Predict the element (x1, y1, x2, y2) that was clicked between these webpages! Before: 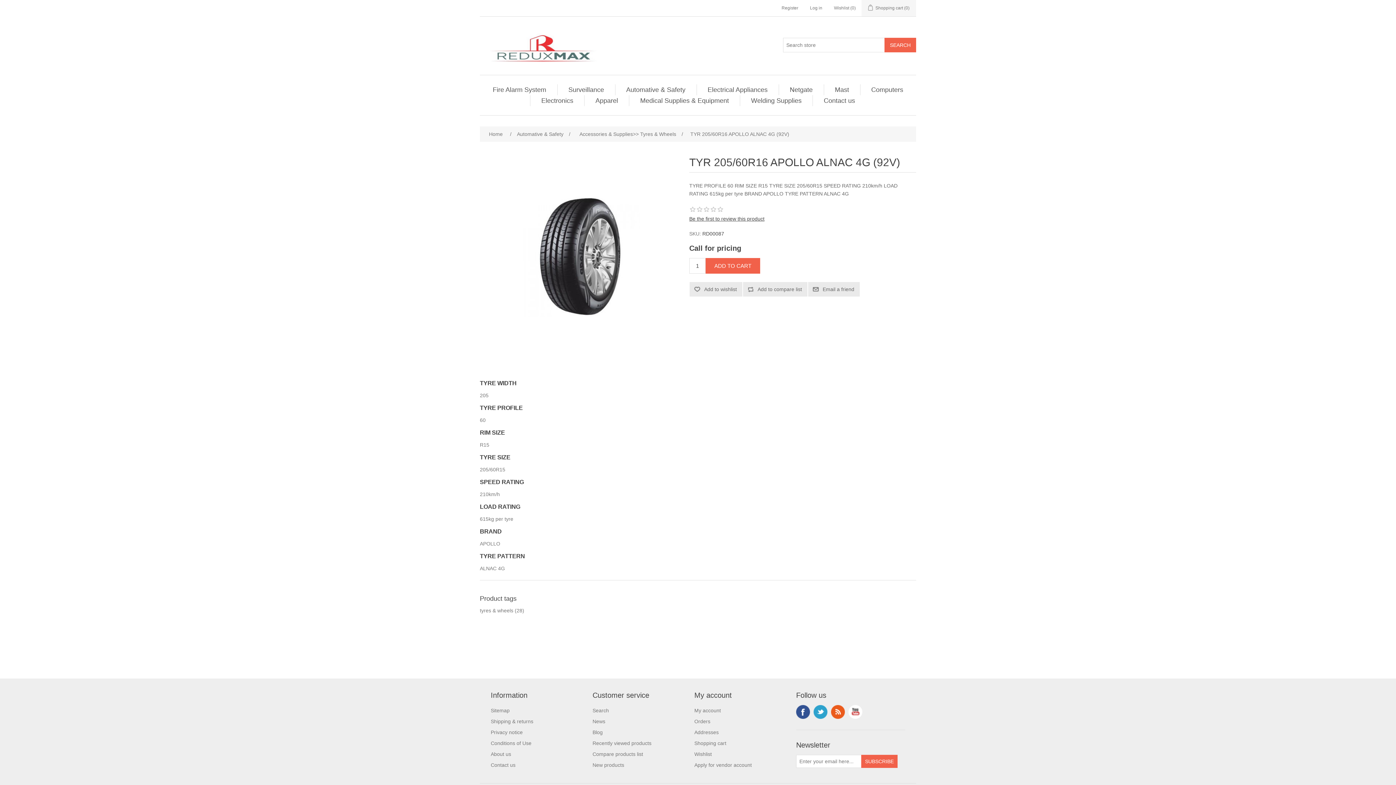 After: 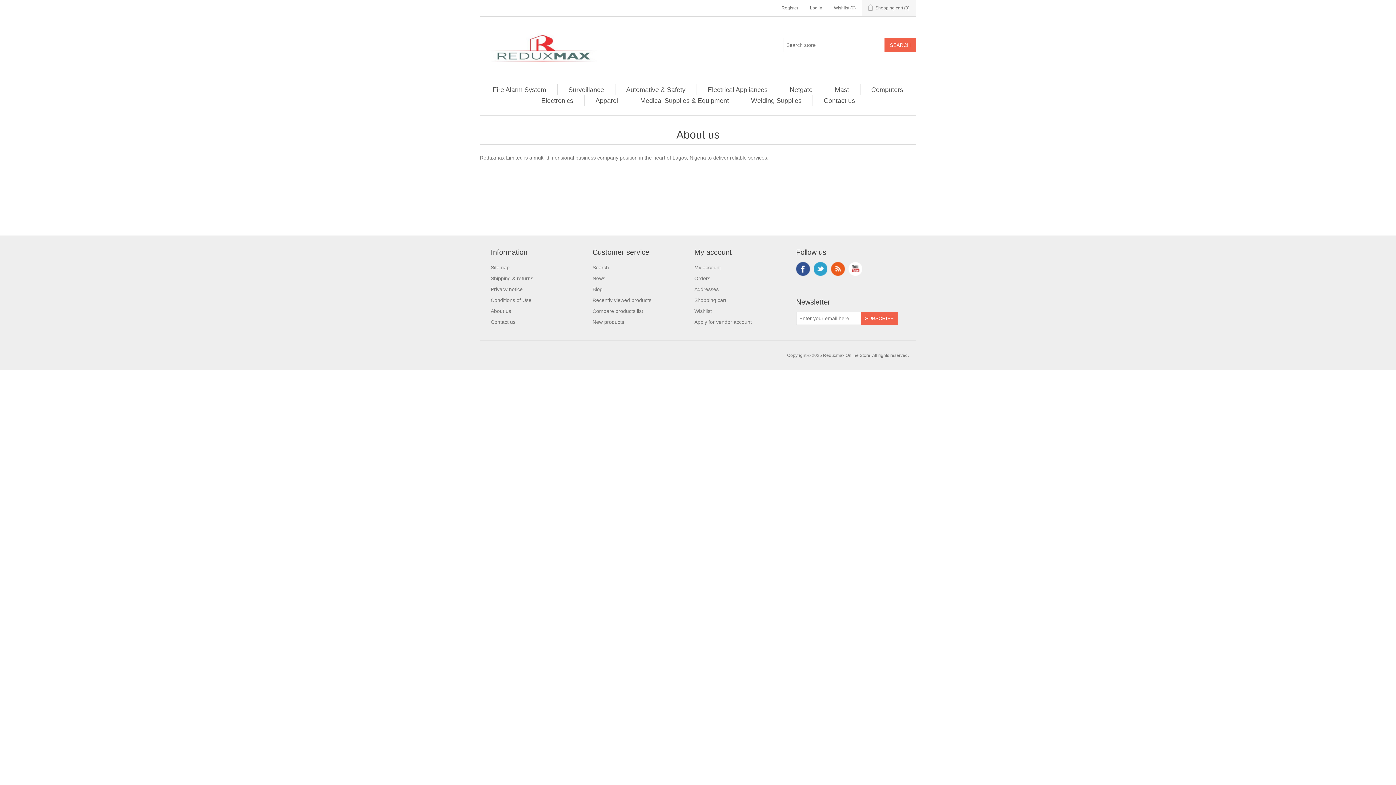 Action: bbox: (490, 751, 511, 757) label: About us